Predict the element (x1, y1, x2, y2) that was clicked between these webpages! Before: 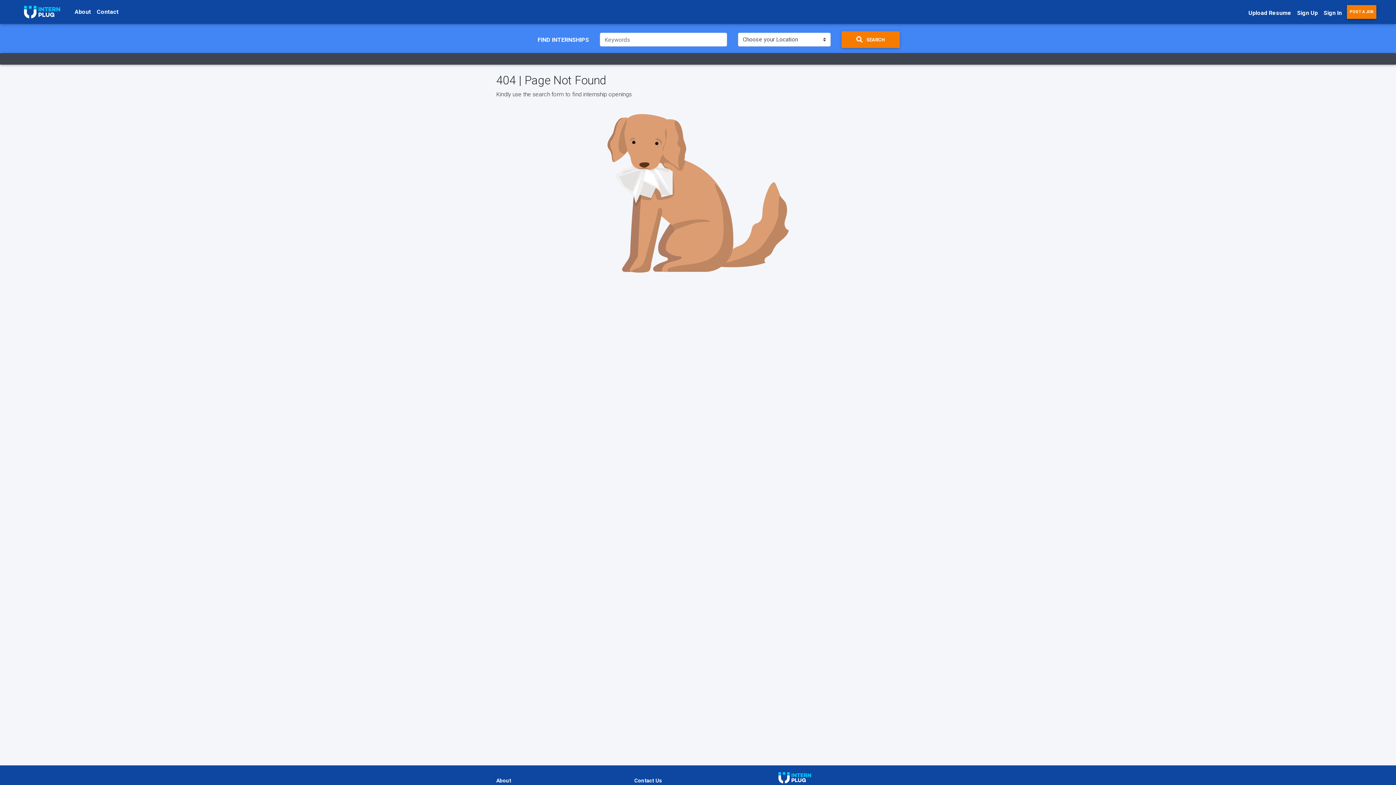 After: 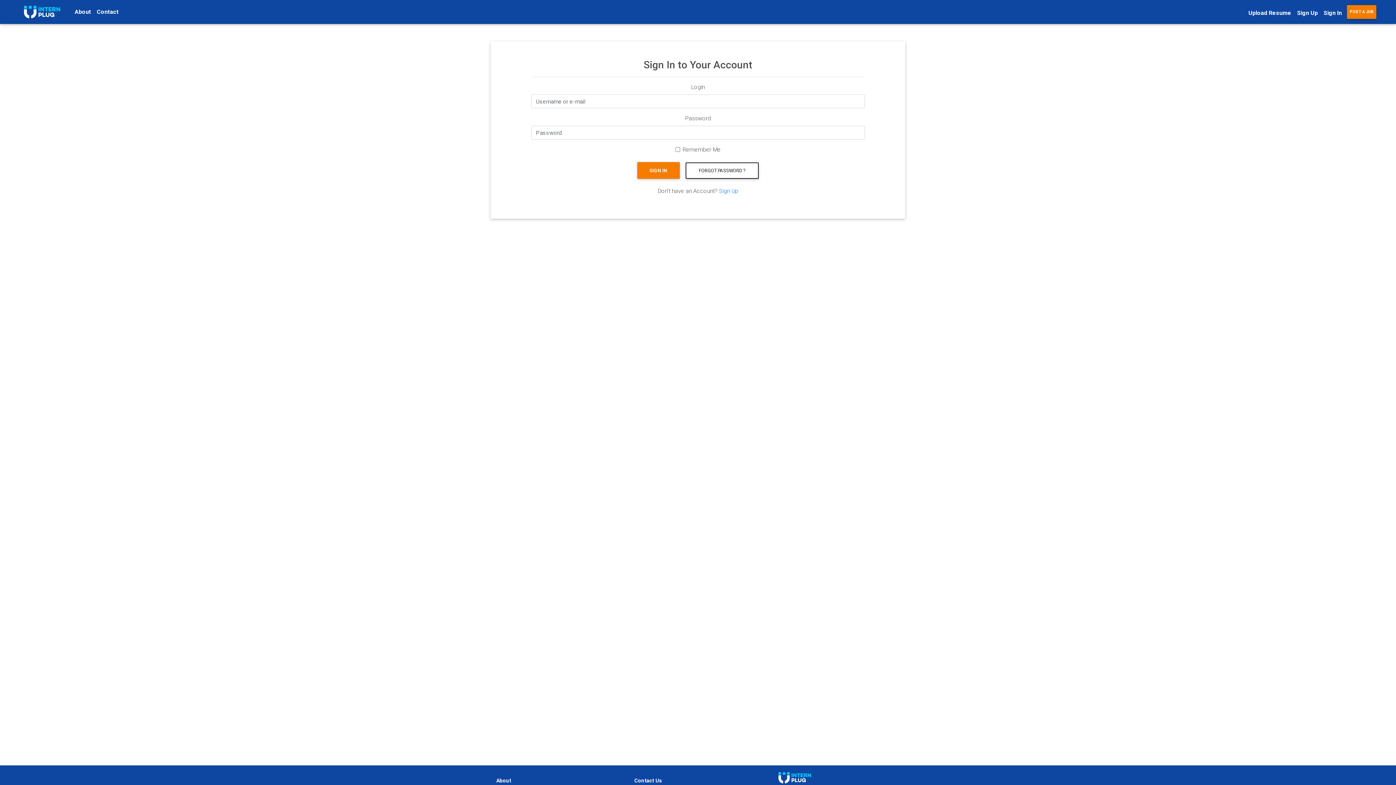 Action: bbox: (1347, 5, 1376, 19) label: POST A JOB